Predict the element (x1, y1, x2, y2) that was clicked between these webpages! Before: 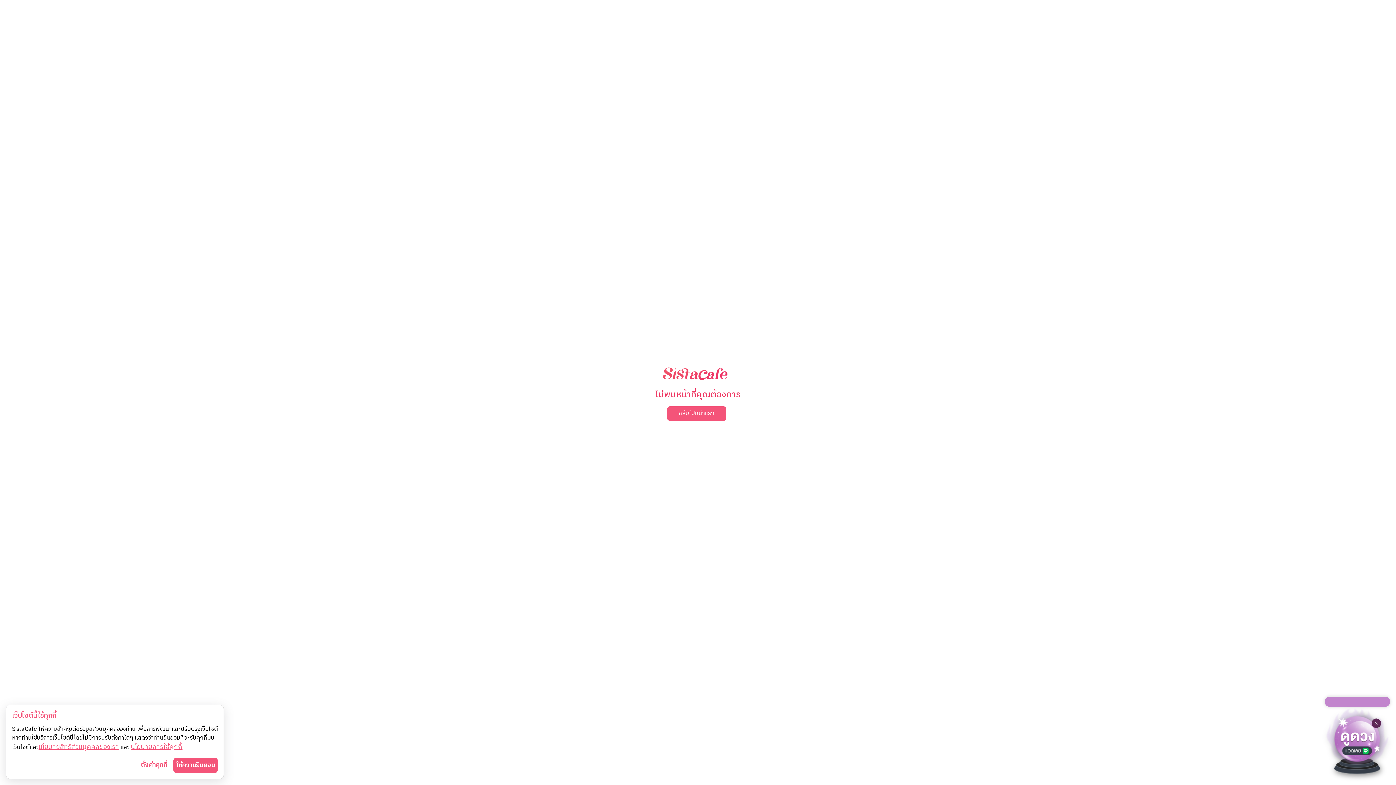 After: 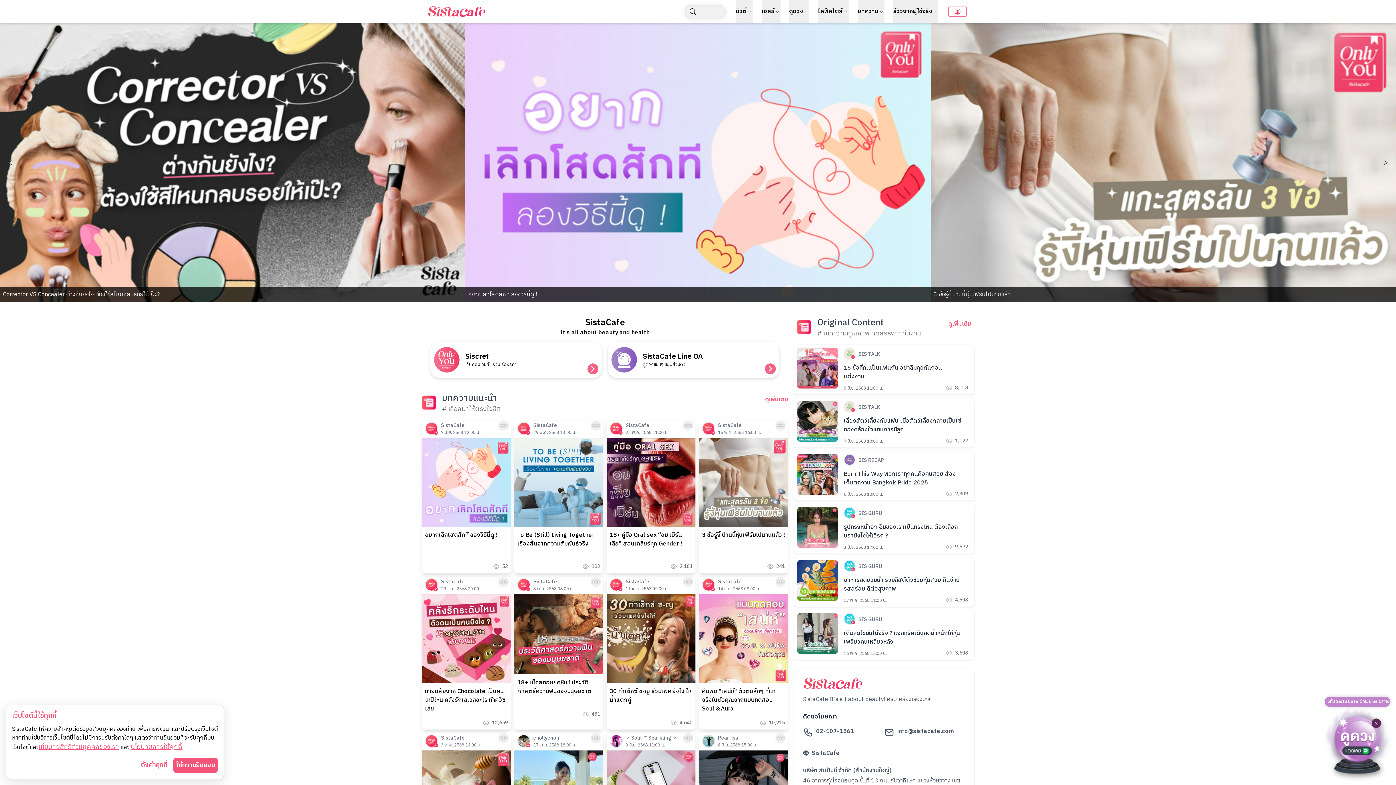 Action: bbox: (667, 406, 726, 420) label: กลับไปหน้าแรก